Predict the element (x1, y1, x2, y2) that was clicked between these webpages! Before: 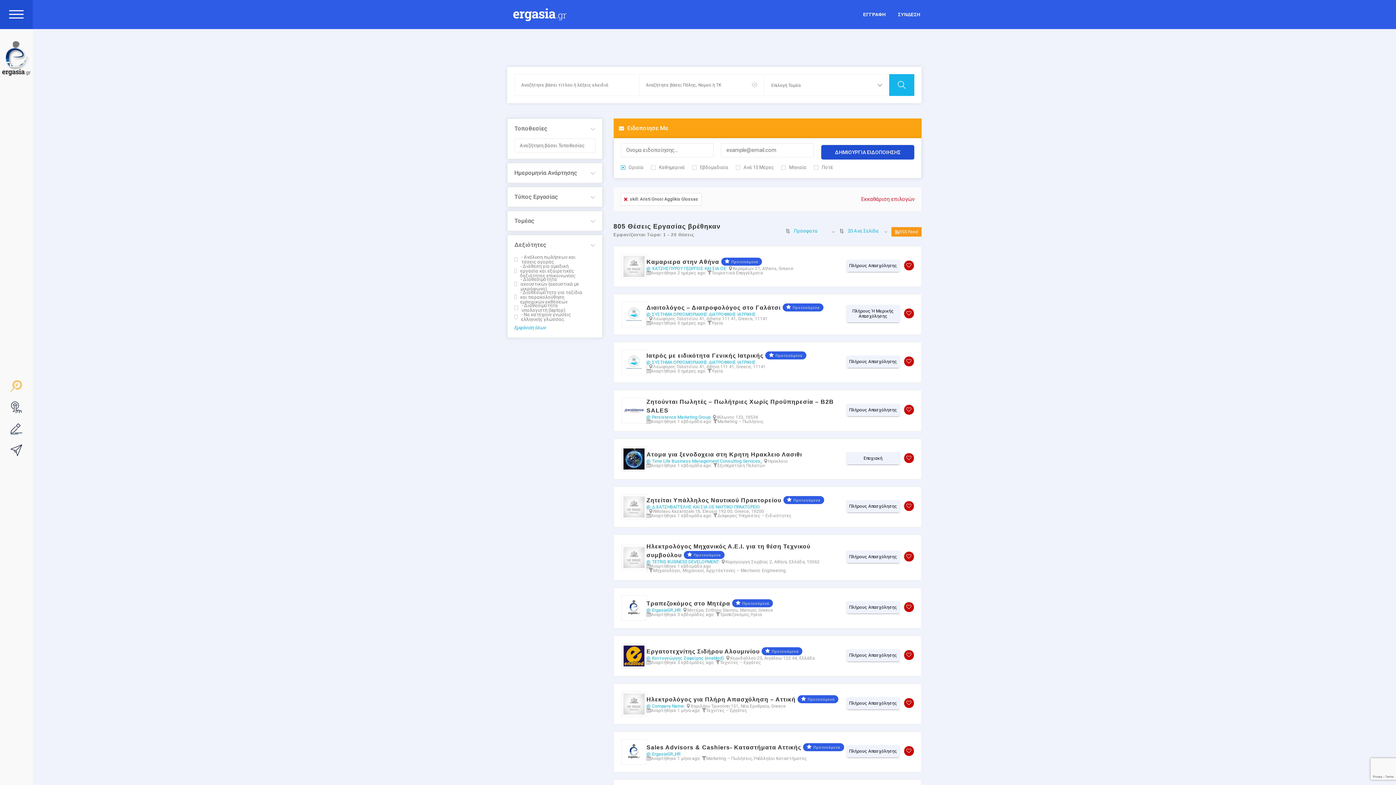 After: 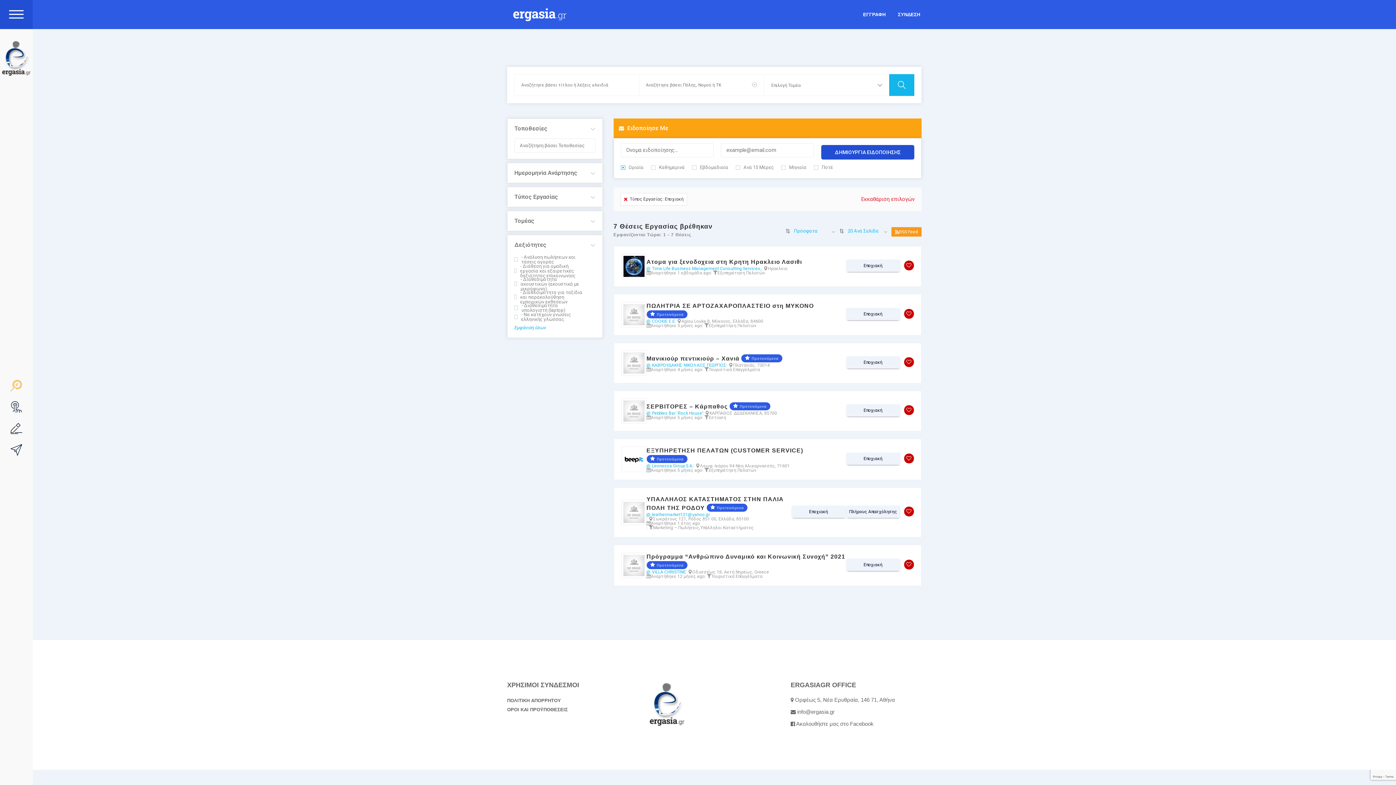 Action: bbox: (846, 452, 900, 464) label: Εποχιακή